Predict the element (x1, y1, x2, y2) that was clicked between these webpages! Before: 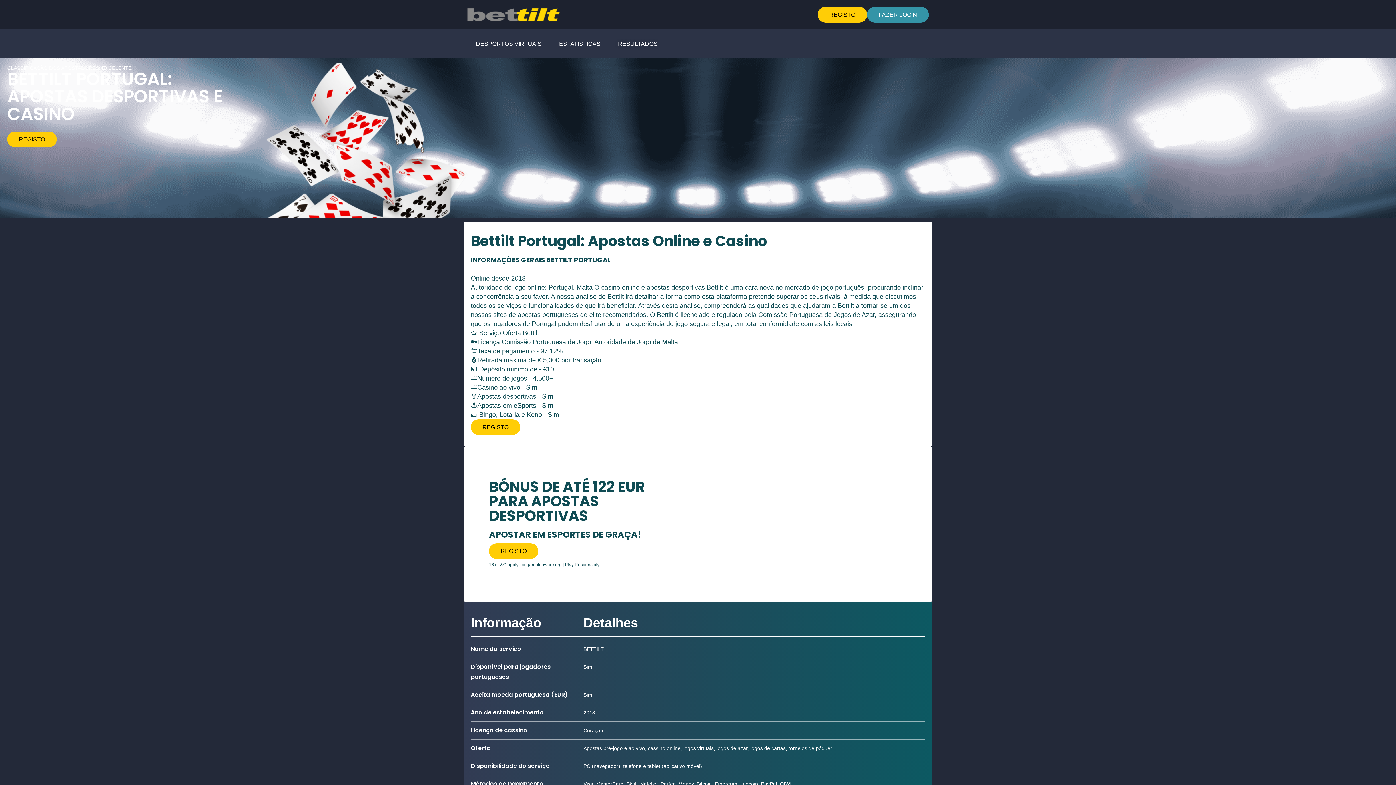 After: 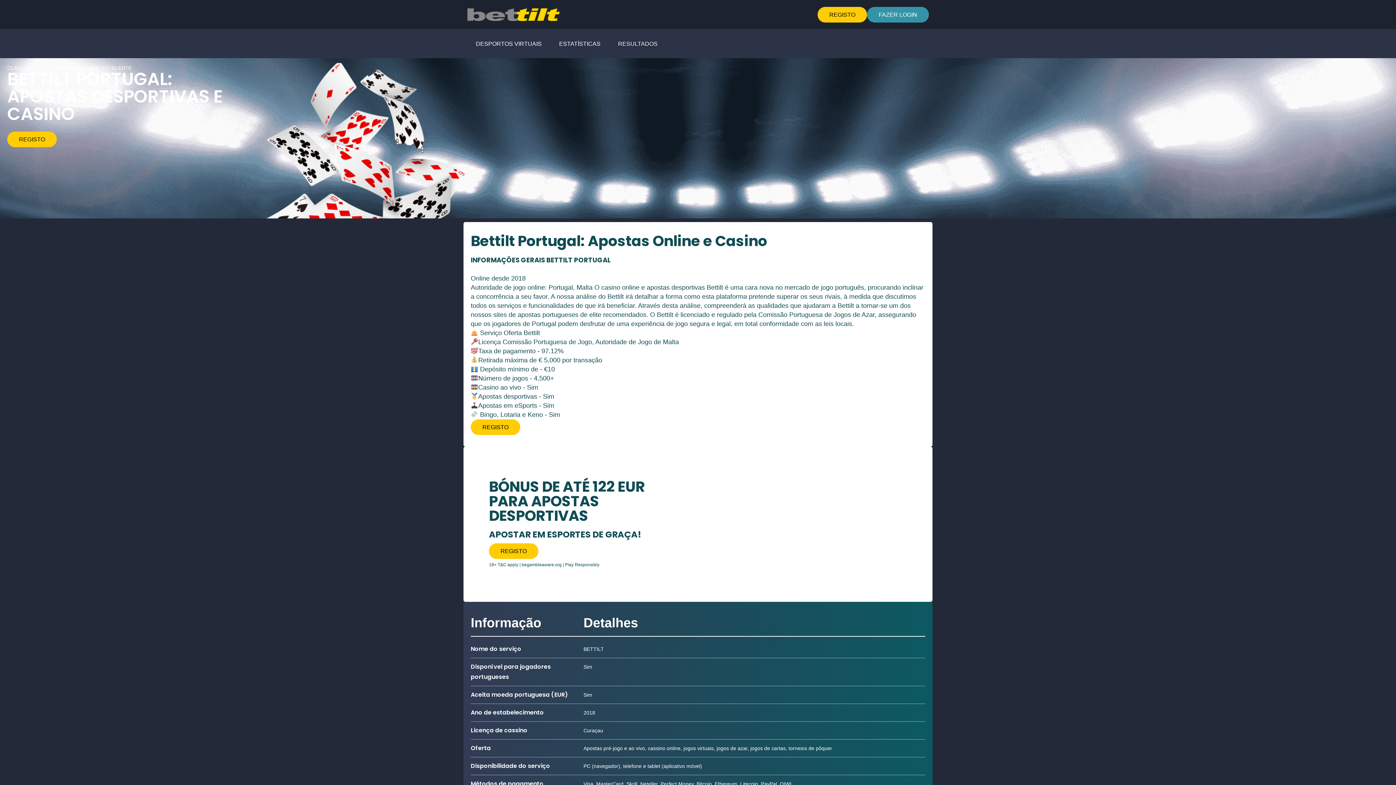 Action: label: ESTATÍSTICAS bbox: (559, 40, 600, 46)